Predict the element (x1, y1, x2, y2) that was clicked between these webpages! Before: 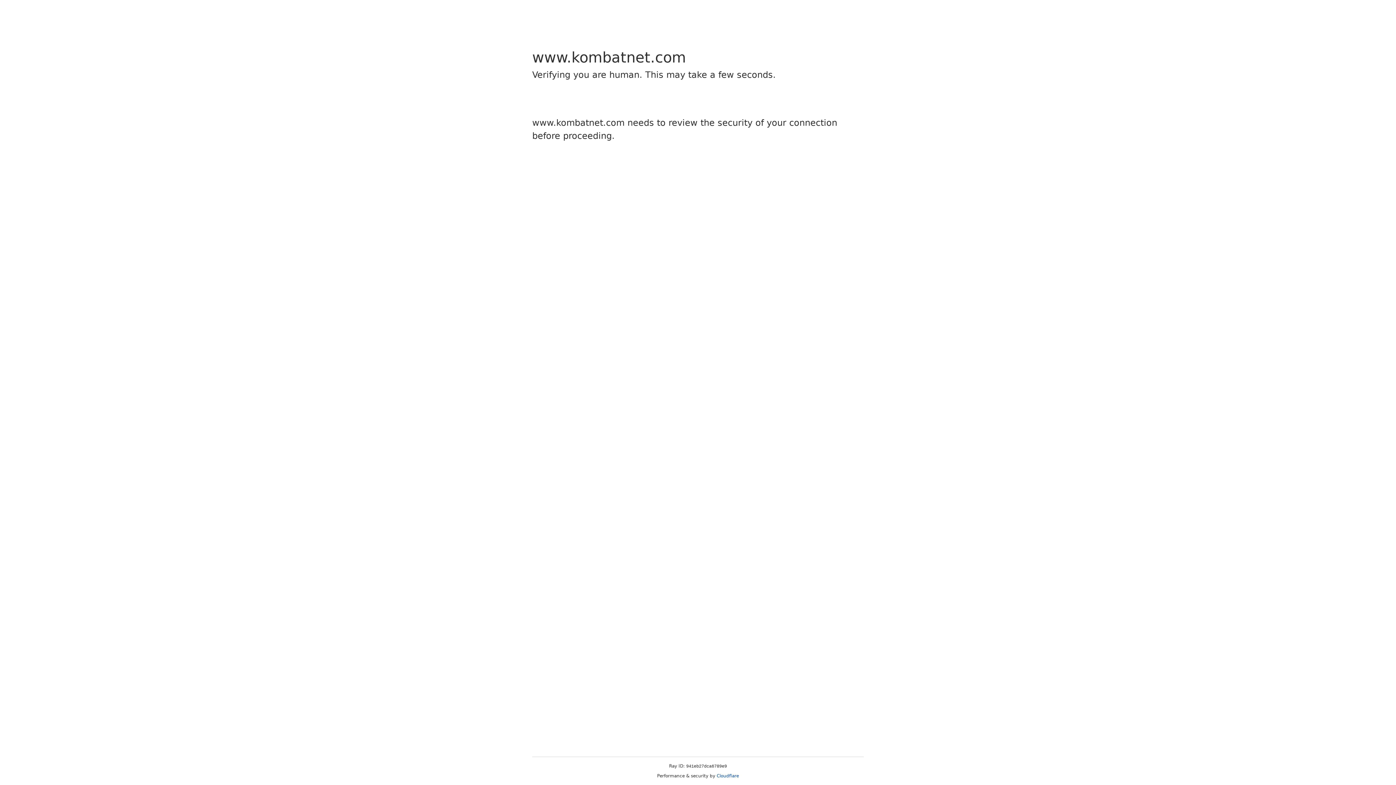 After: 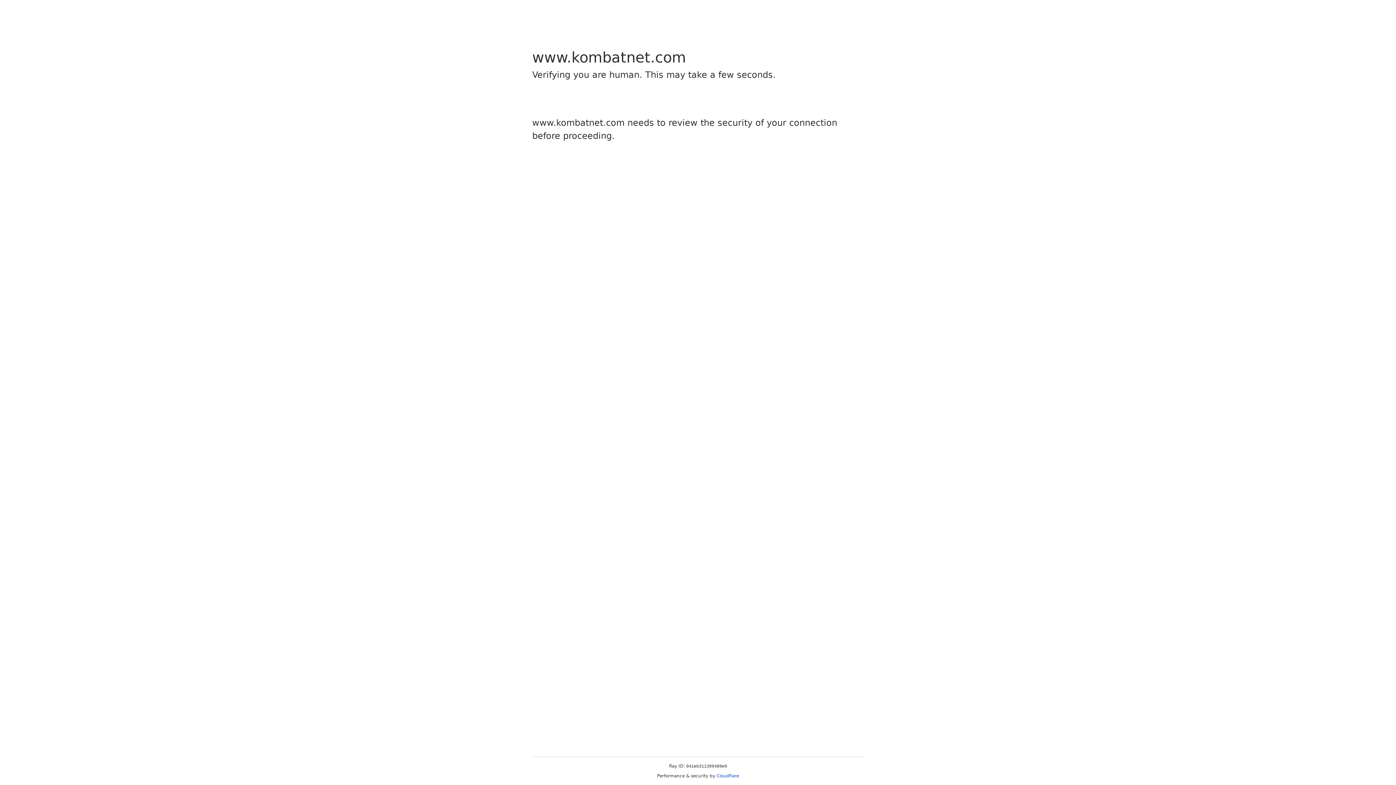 Action: label: Cloudflare bbox: (716, 773, 739, 778)